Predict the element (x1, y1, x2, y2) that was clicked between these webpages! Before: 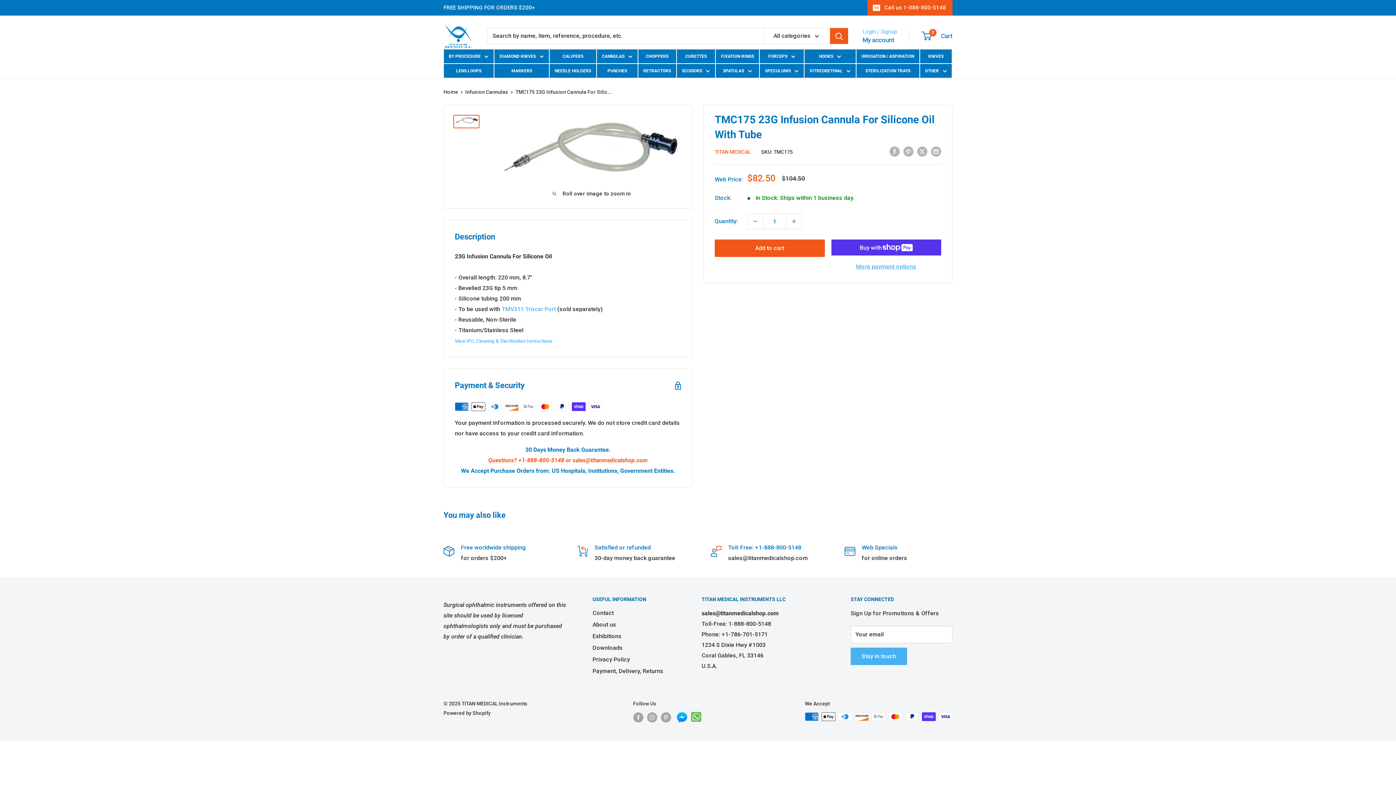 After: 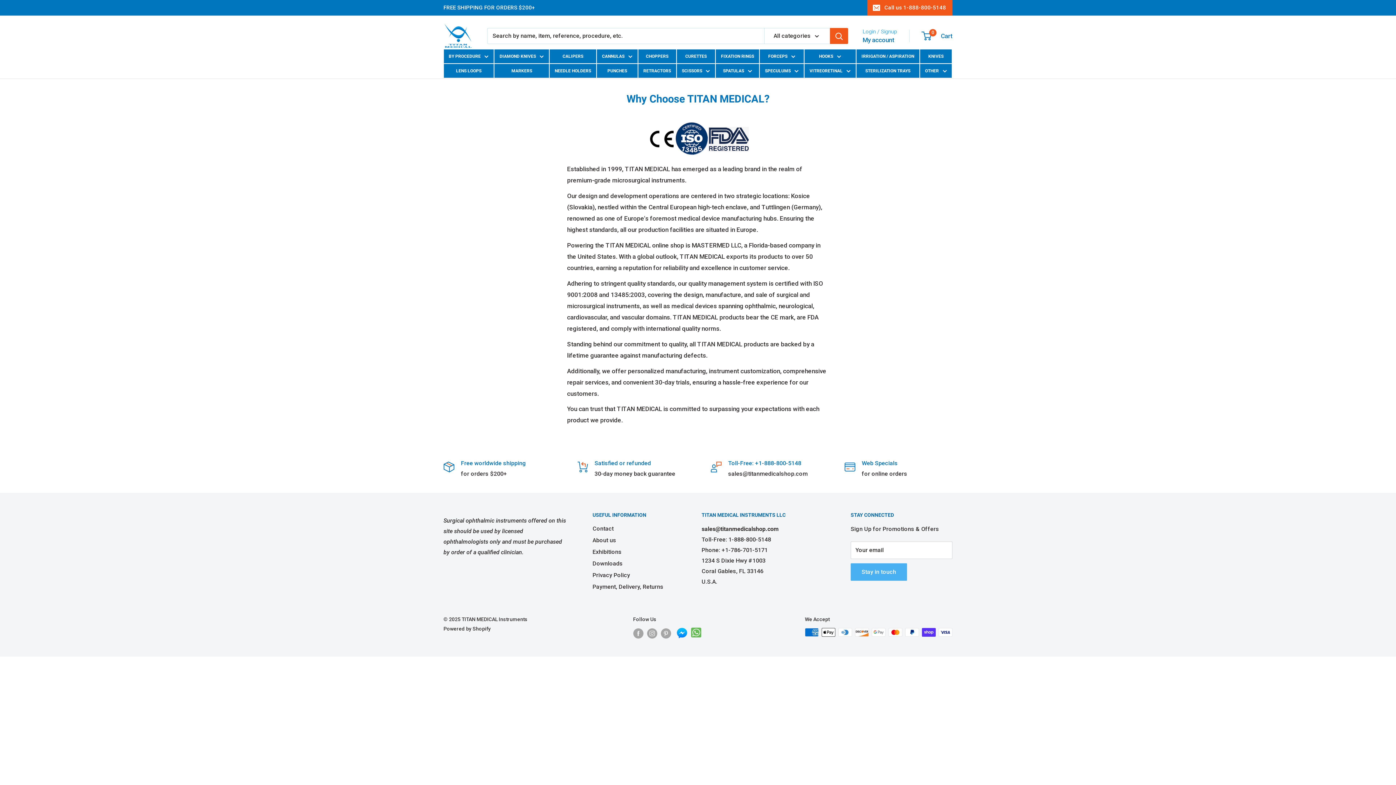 Action: bbox: (592, 619, 676, 630) label: About us